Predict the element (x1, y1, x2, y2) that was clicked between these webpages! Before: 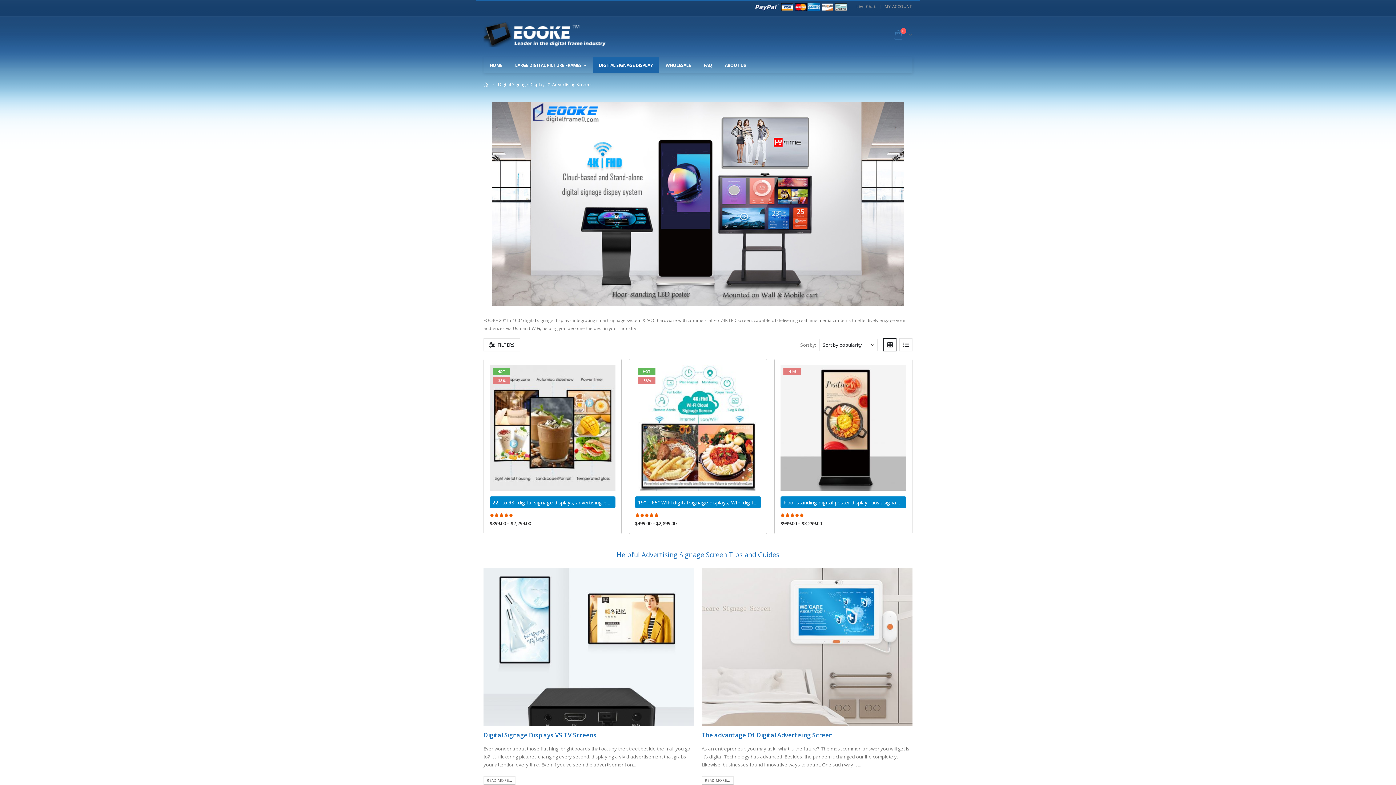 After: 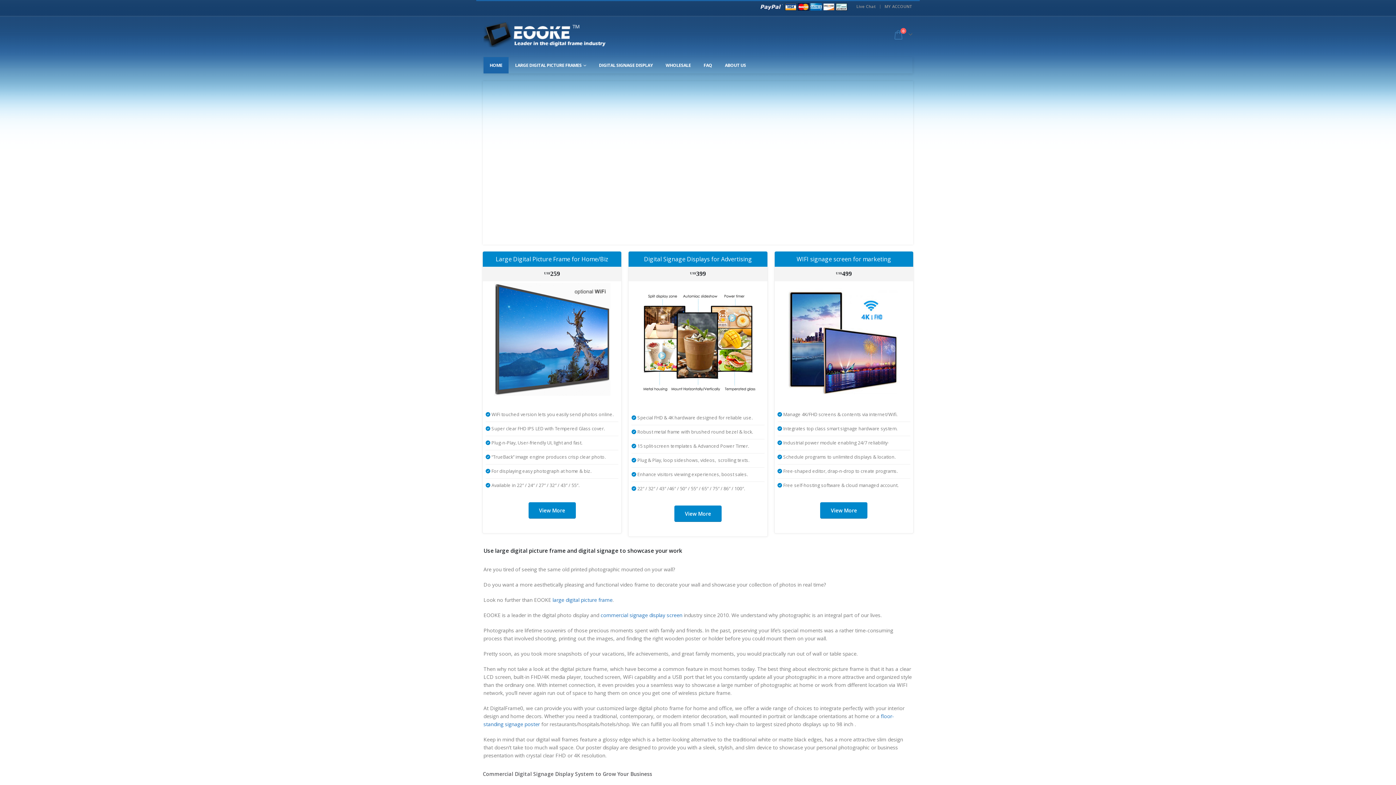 Action: bbox: (483, 57, 508, 73) label: HOME